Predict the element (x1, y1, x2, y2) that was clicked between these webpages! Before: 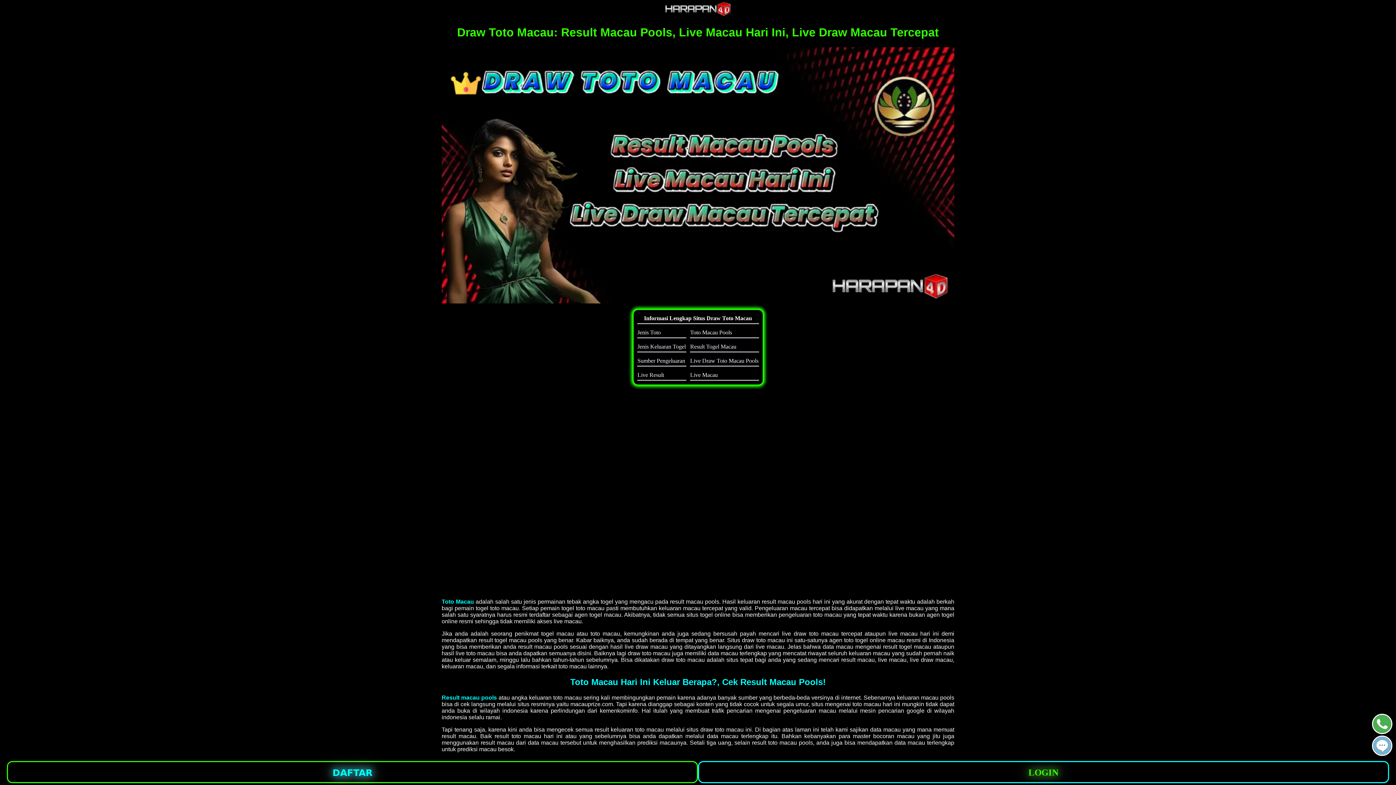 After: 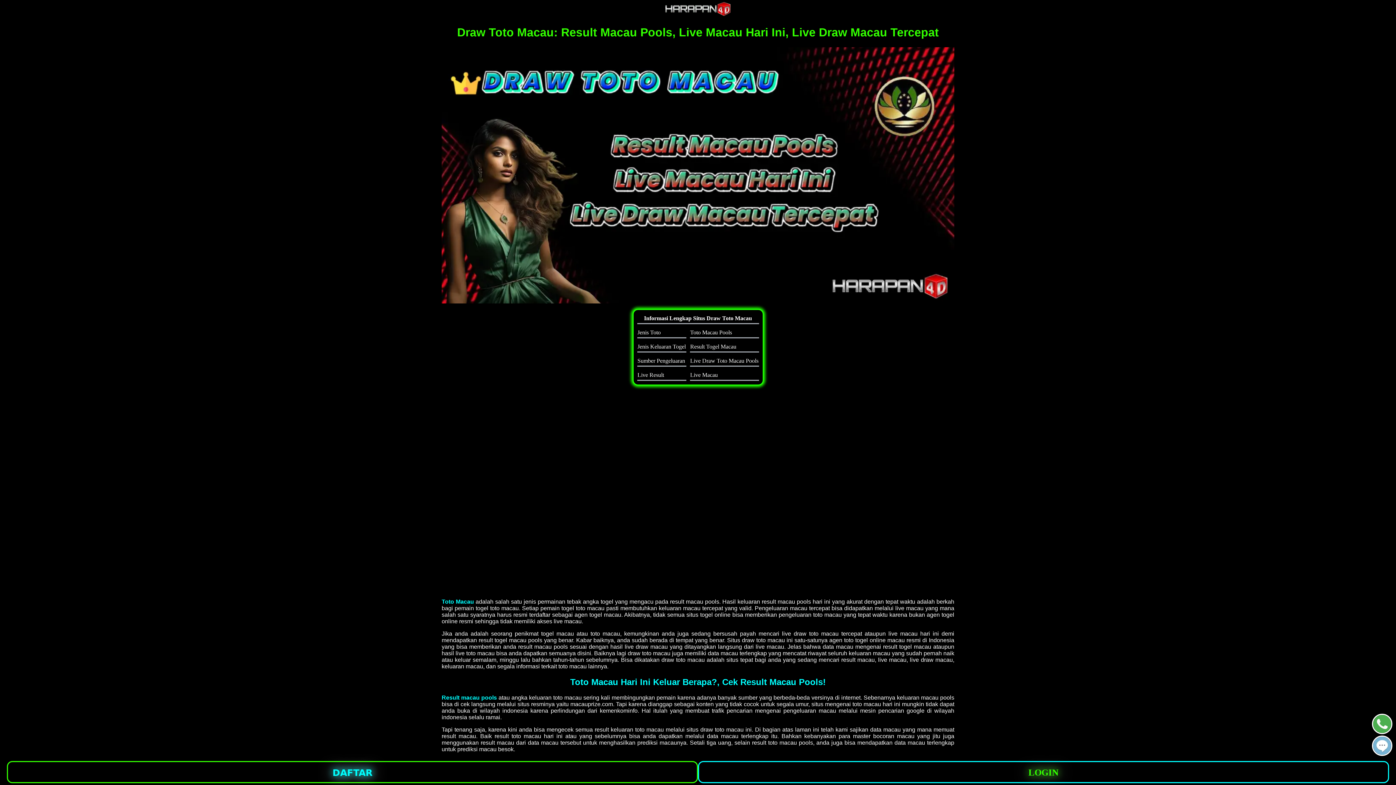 Action: bbox: (441, 694, 497, 700) label: Result macau pools